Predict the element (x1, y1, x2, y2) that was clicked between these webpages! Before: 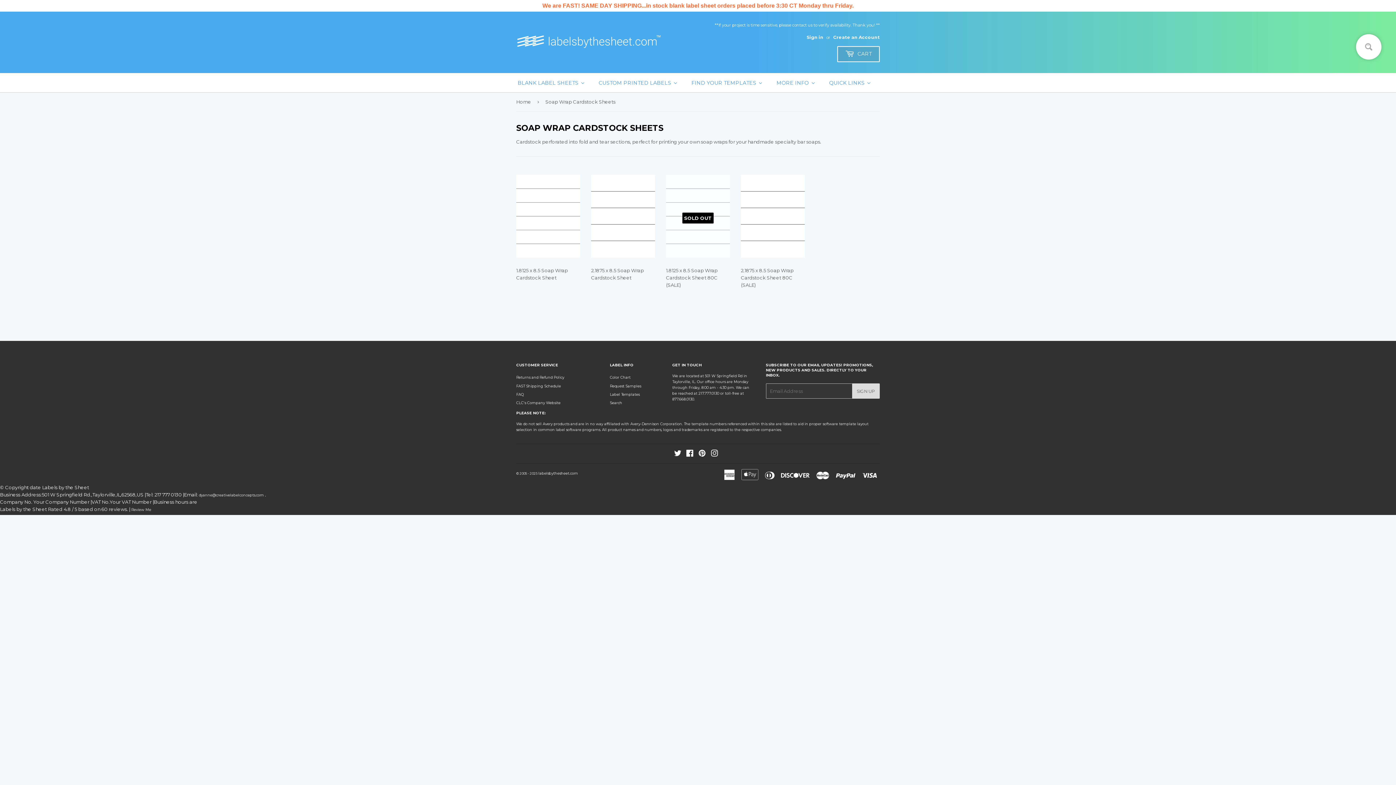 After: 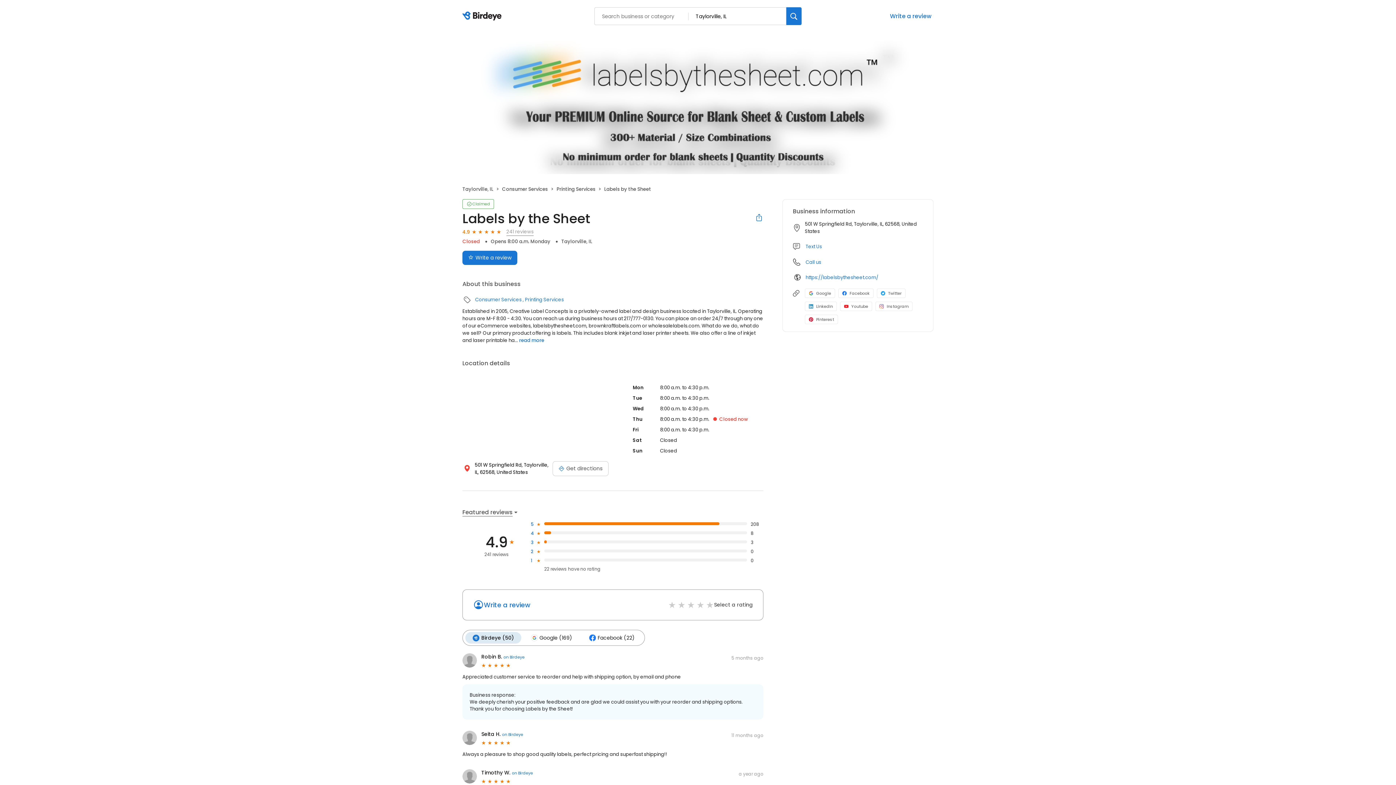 Action: bbox: (131, 507, 151, 512) label: Review Me